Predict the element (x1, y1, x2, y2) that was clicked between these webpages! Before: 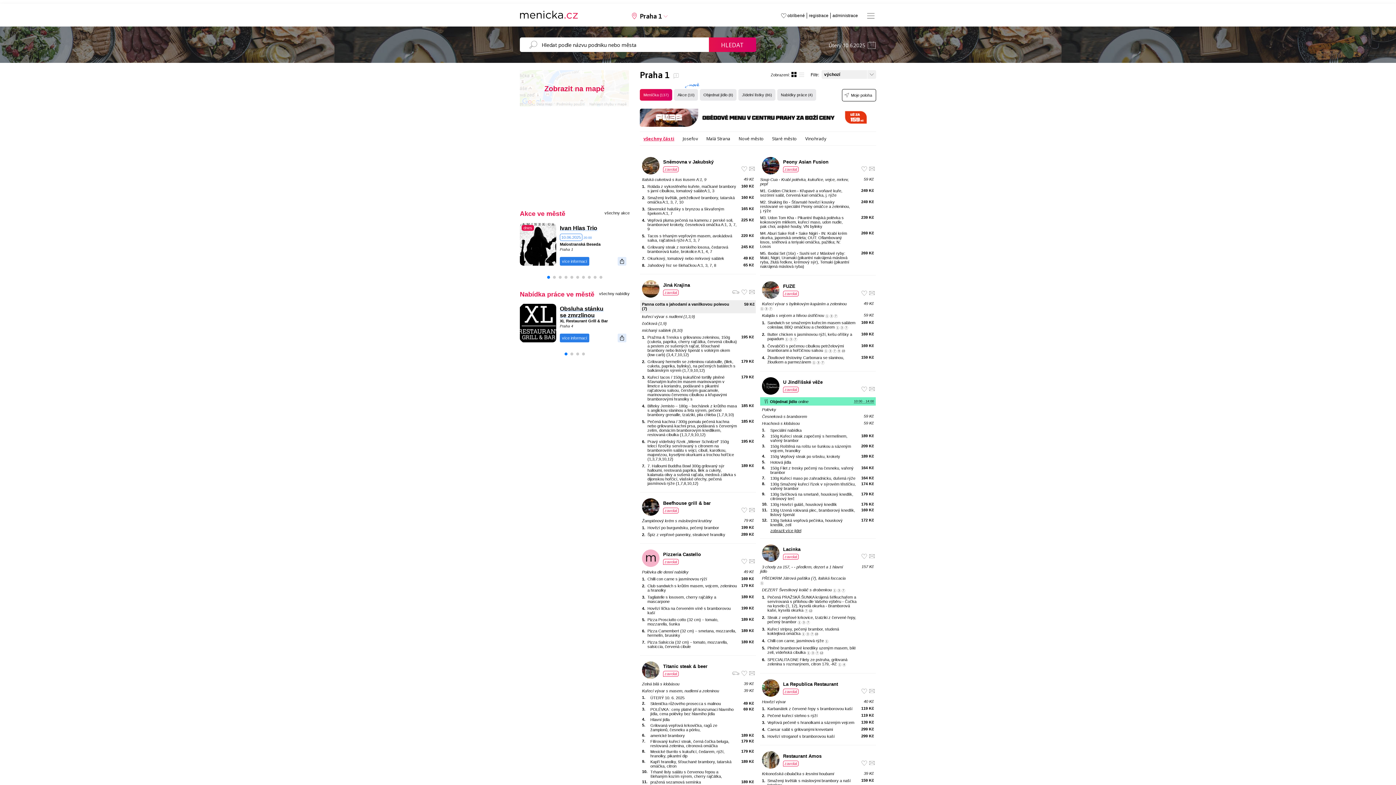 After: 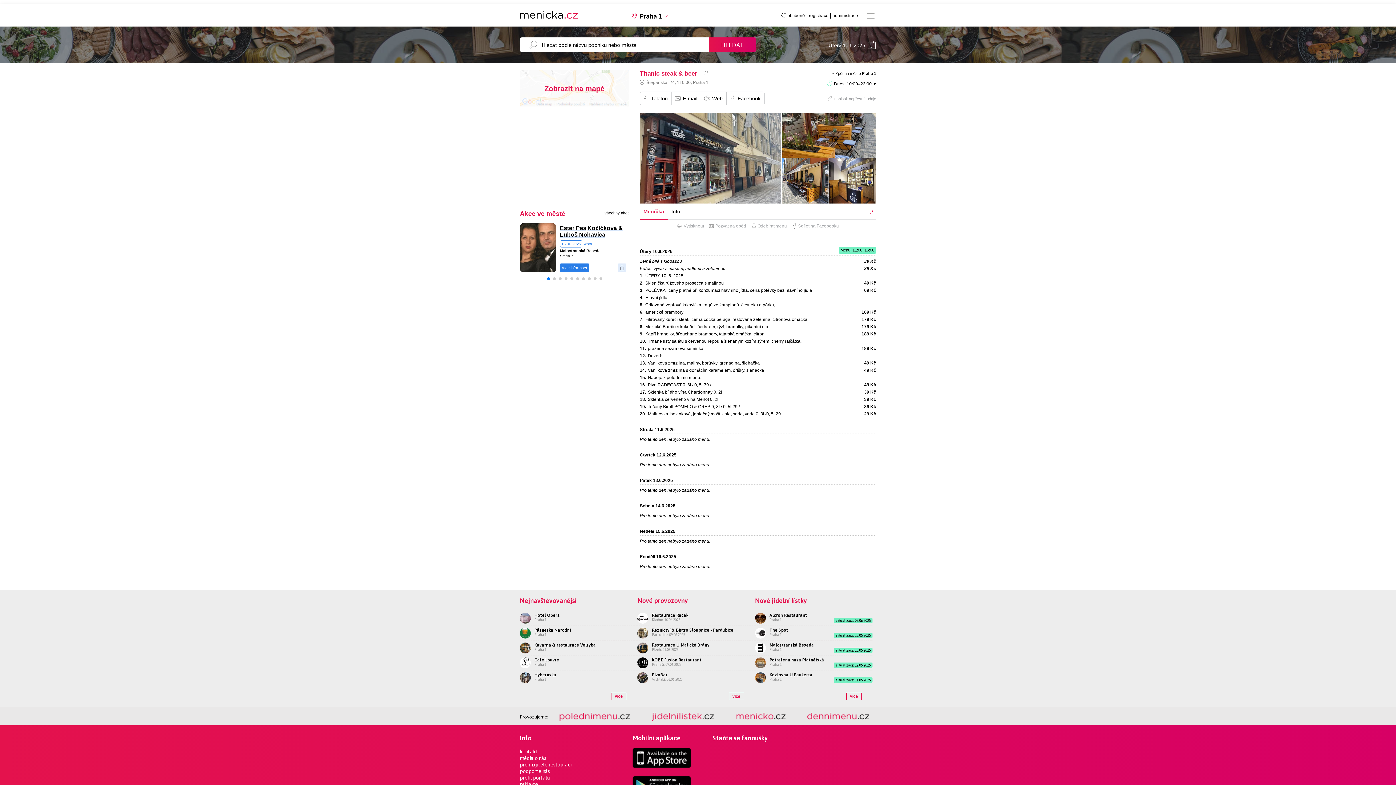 Action: bbox: (732, 669, 740, 677)